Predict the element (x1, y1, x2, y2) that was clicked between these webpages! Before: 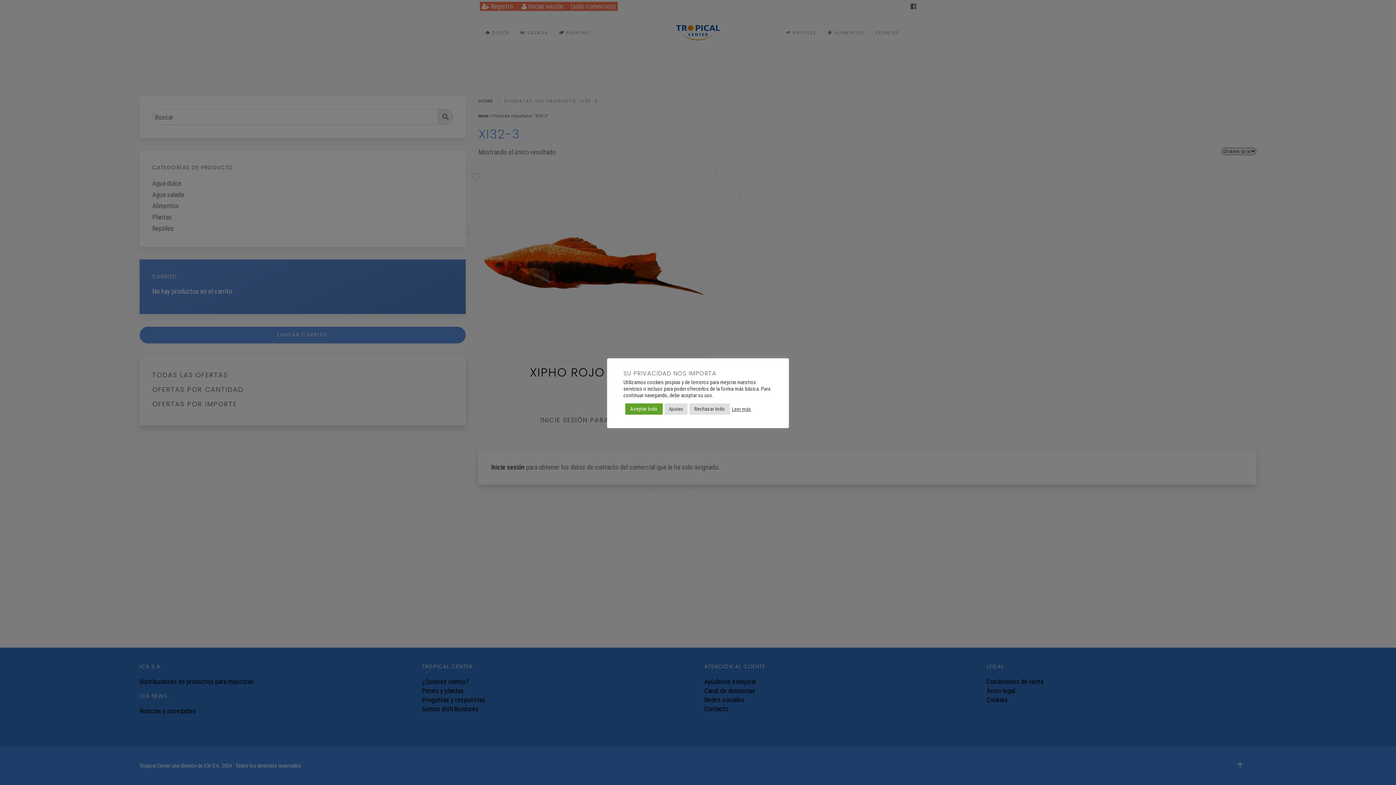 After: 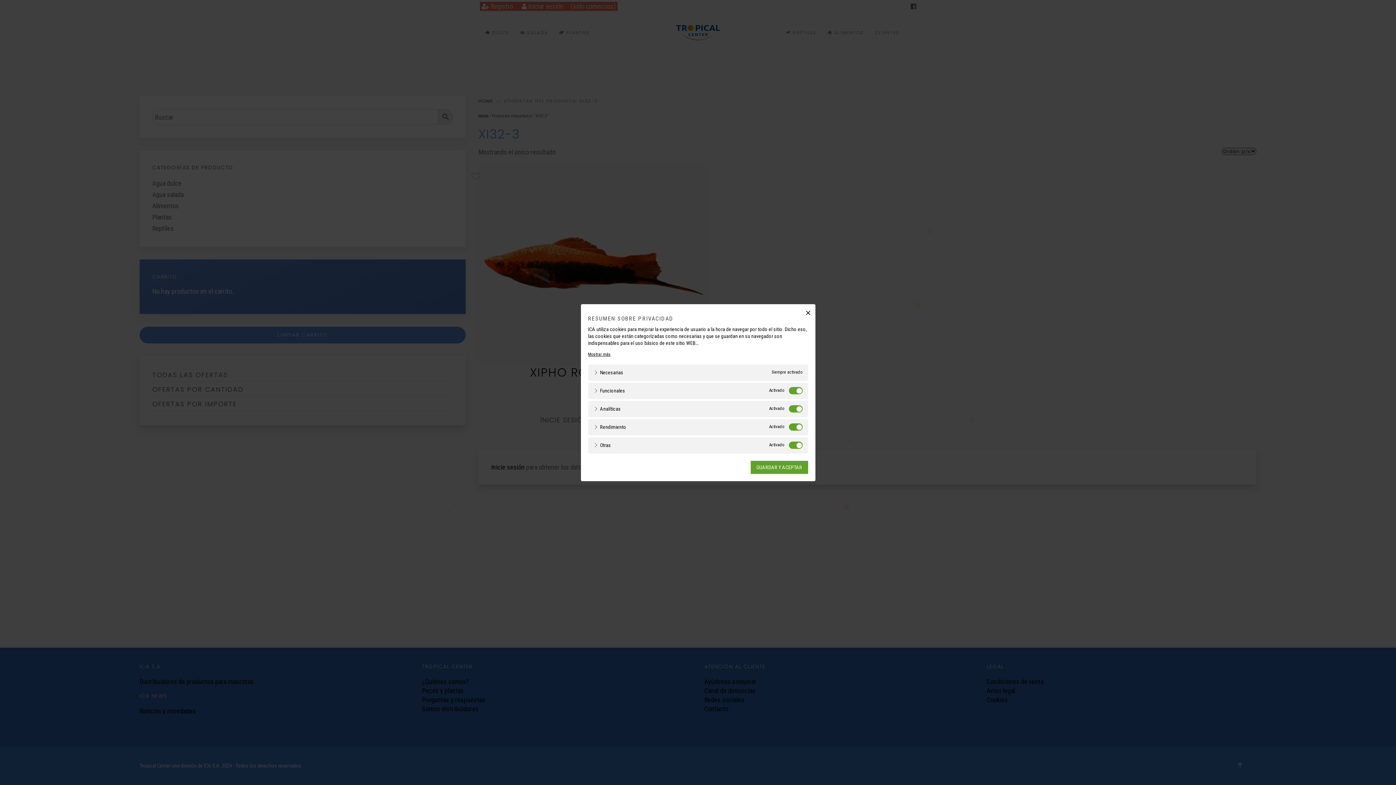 Action: label: Ajustes bbox: (664, 403, 687, 414)